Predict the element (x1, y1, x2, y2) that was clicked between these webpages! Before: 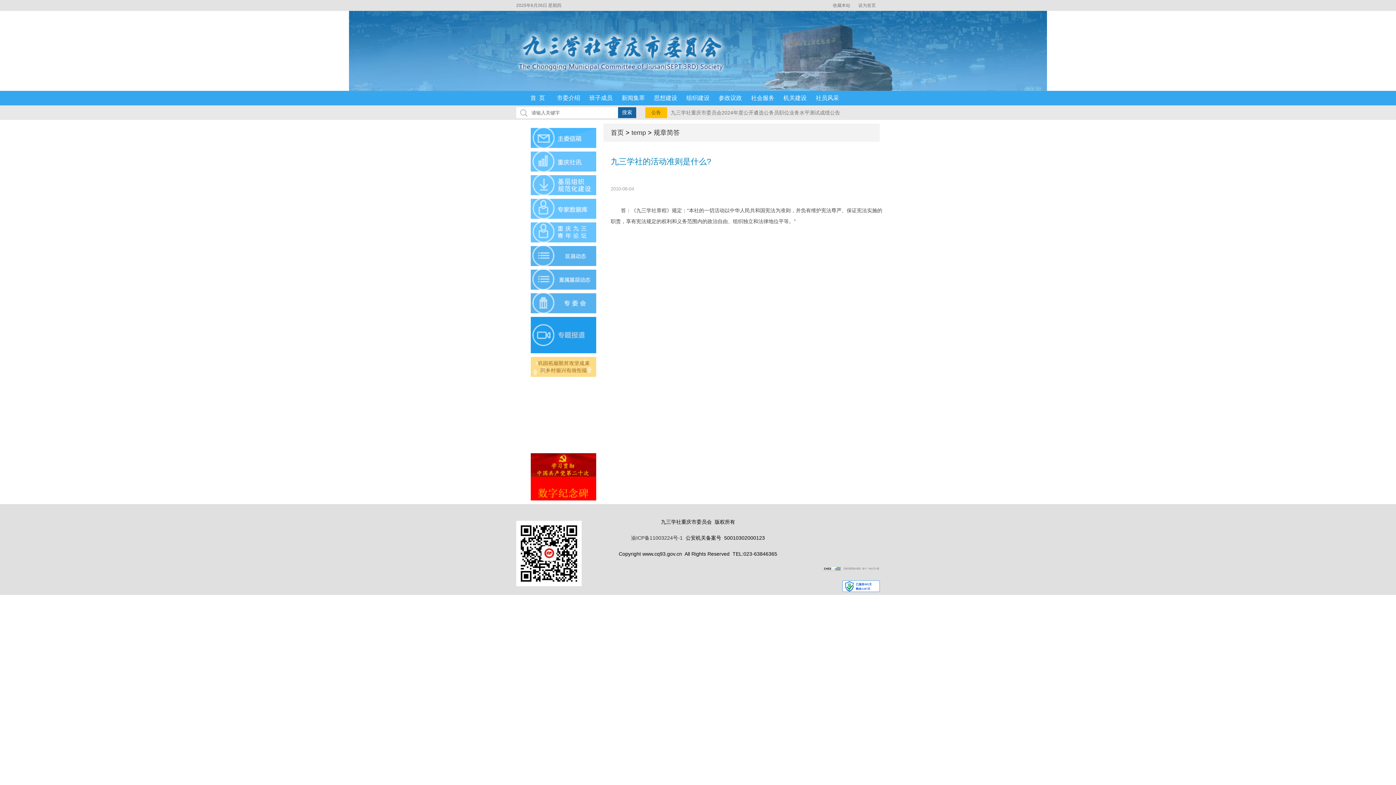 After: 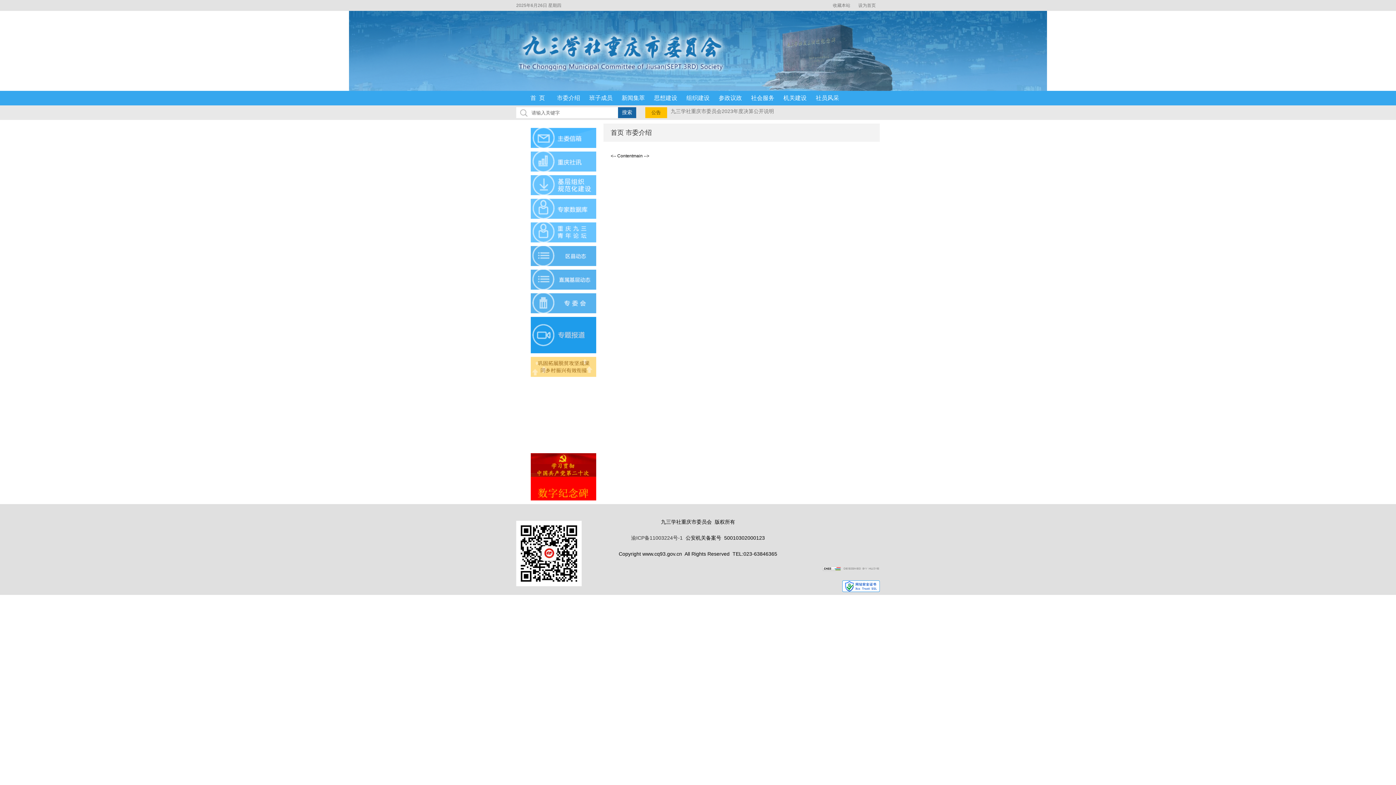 Action: bbox: (530, 128, 596, 133)